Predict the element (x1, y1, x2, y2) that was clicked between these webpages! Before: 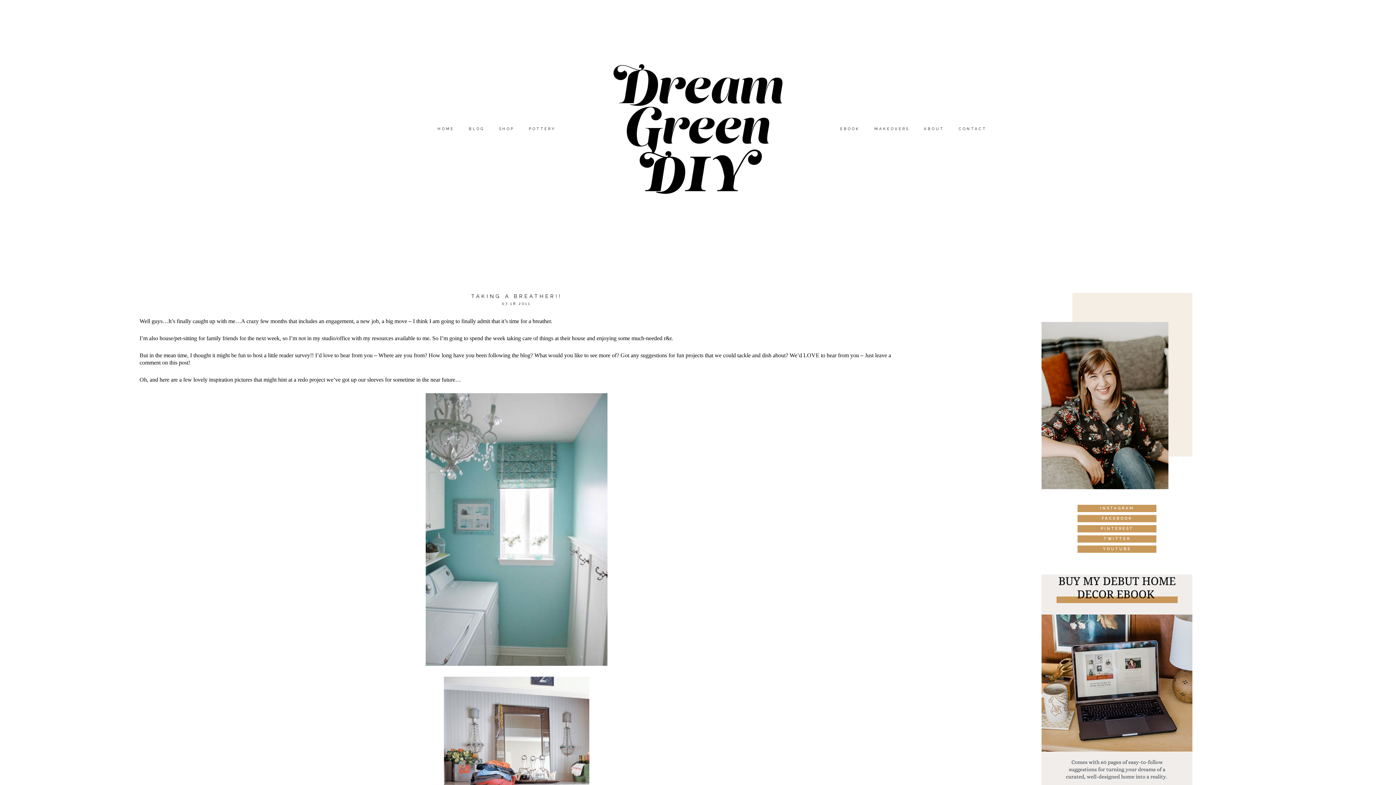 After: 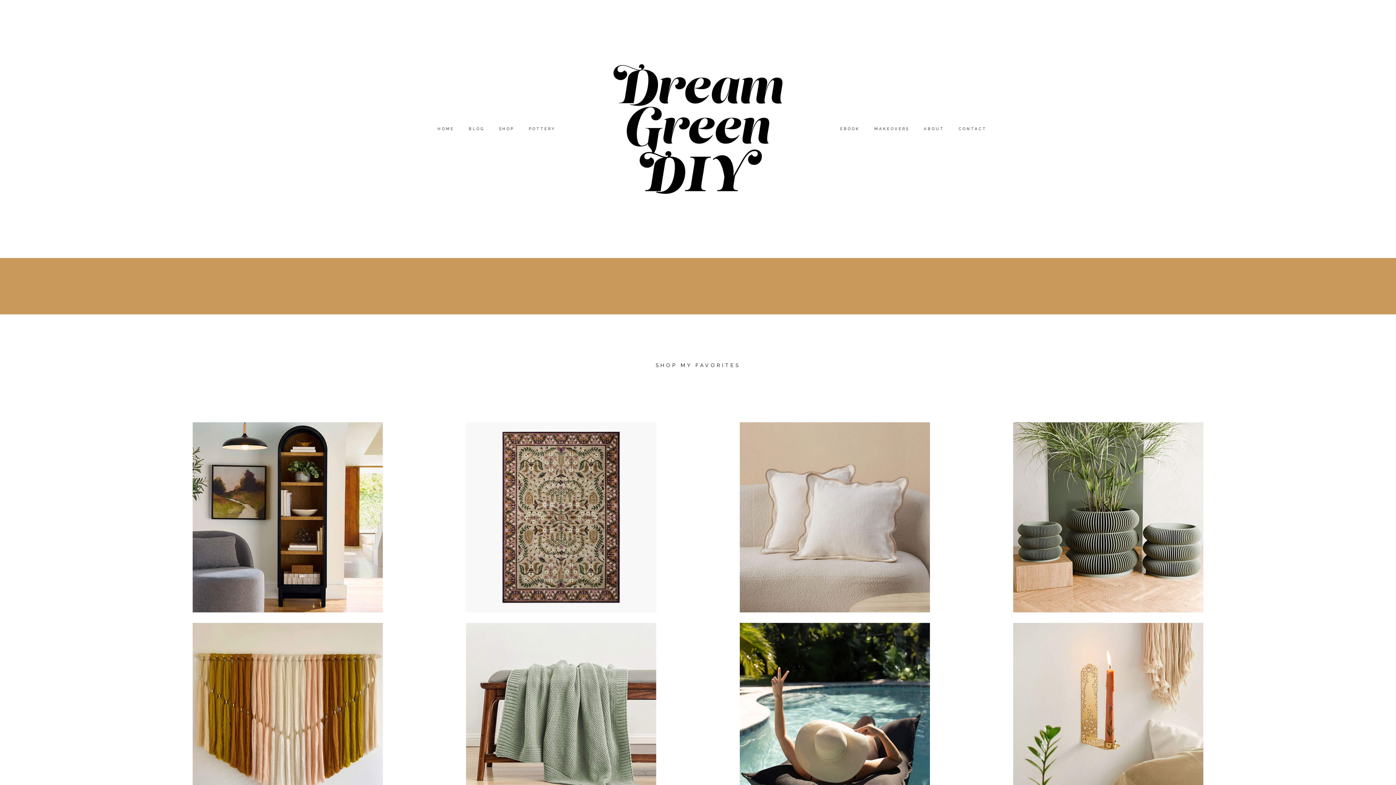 Action: bbox: (499, 126, 514, 130) label: SHOP